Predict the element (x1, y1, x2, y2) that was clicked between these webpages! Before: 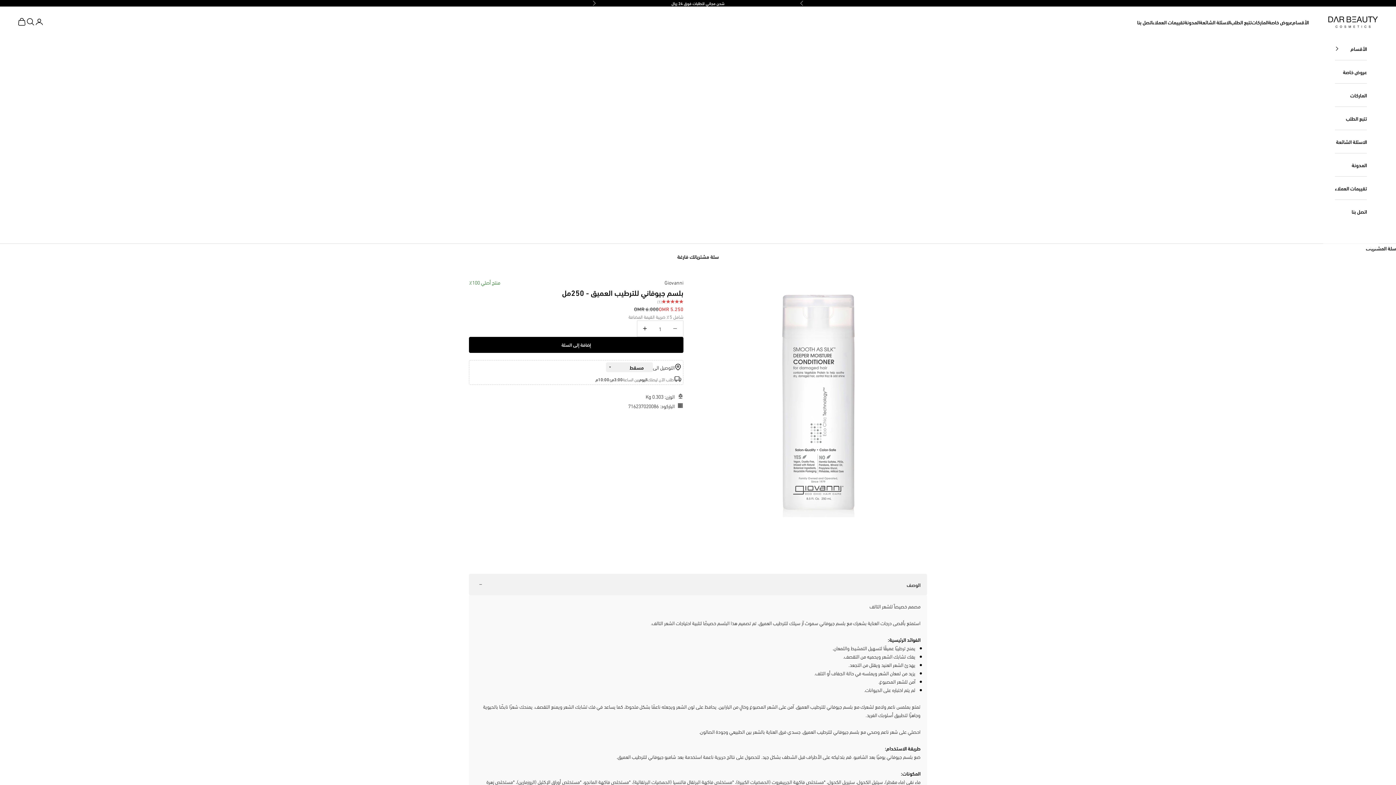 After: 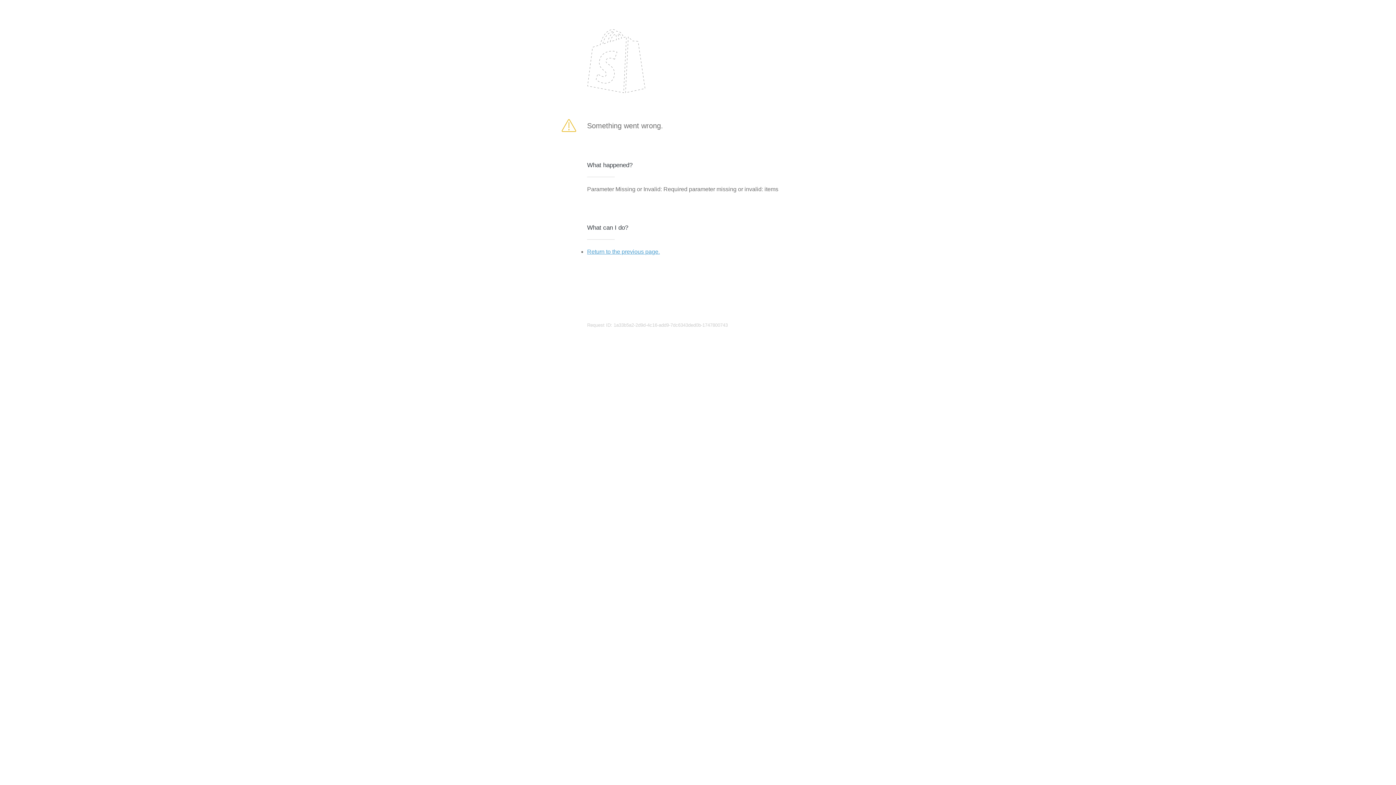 Action: bbox: (469, 337, 683, 353) label: إضافة إلى السلة